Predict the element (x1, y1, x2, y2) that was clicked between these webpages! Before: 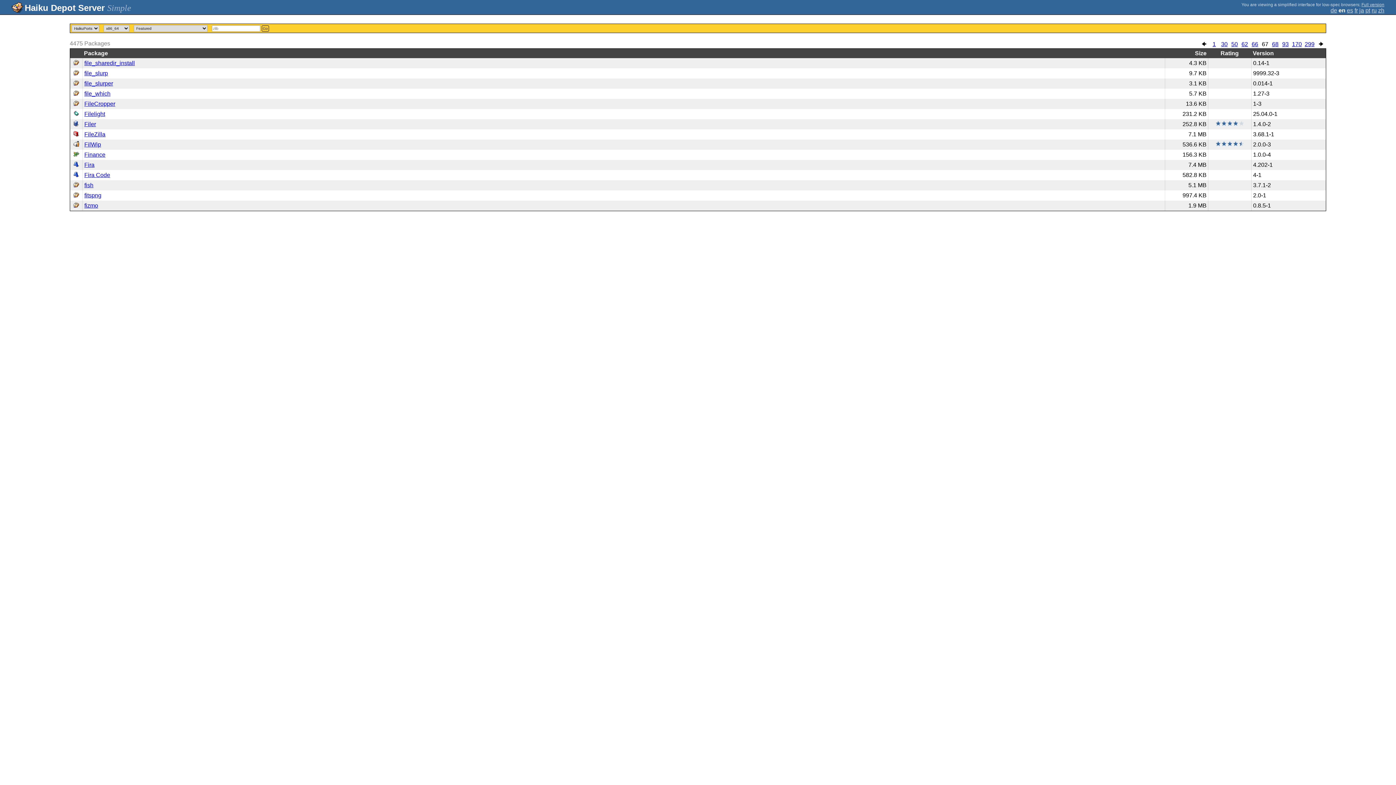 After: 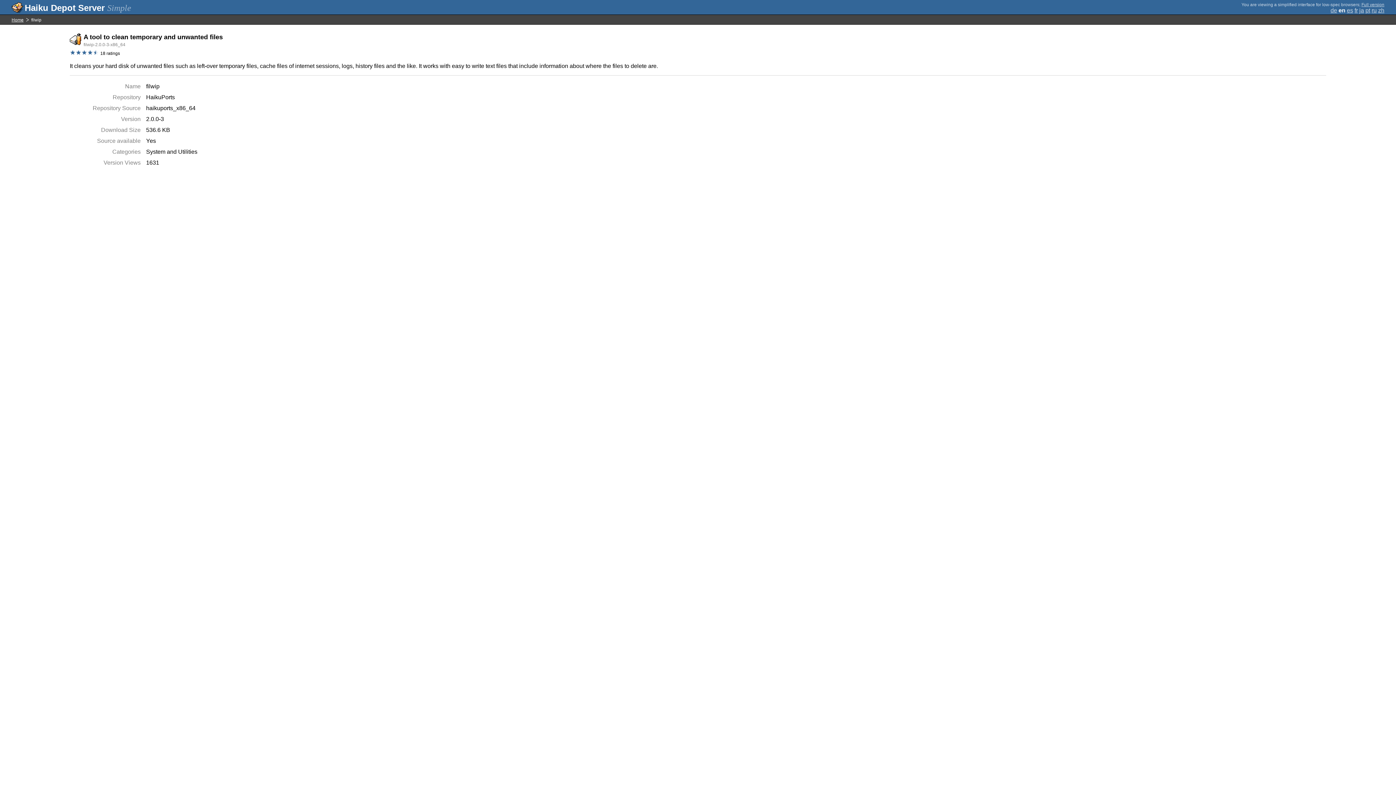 Action: label: FilWip bbox: (84, 141, 101, 147)